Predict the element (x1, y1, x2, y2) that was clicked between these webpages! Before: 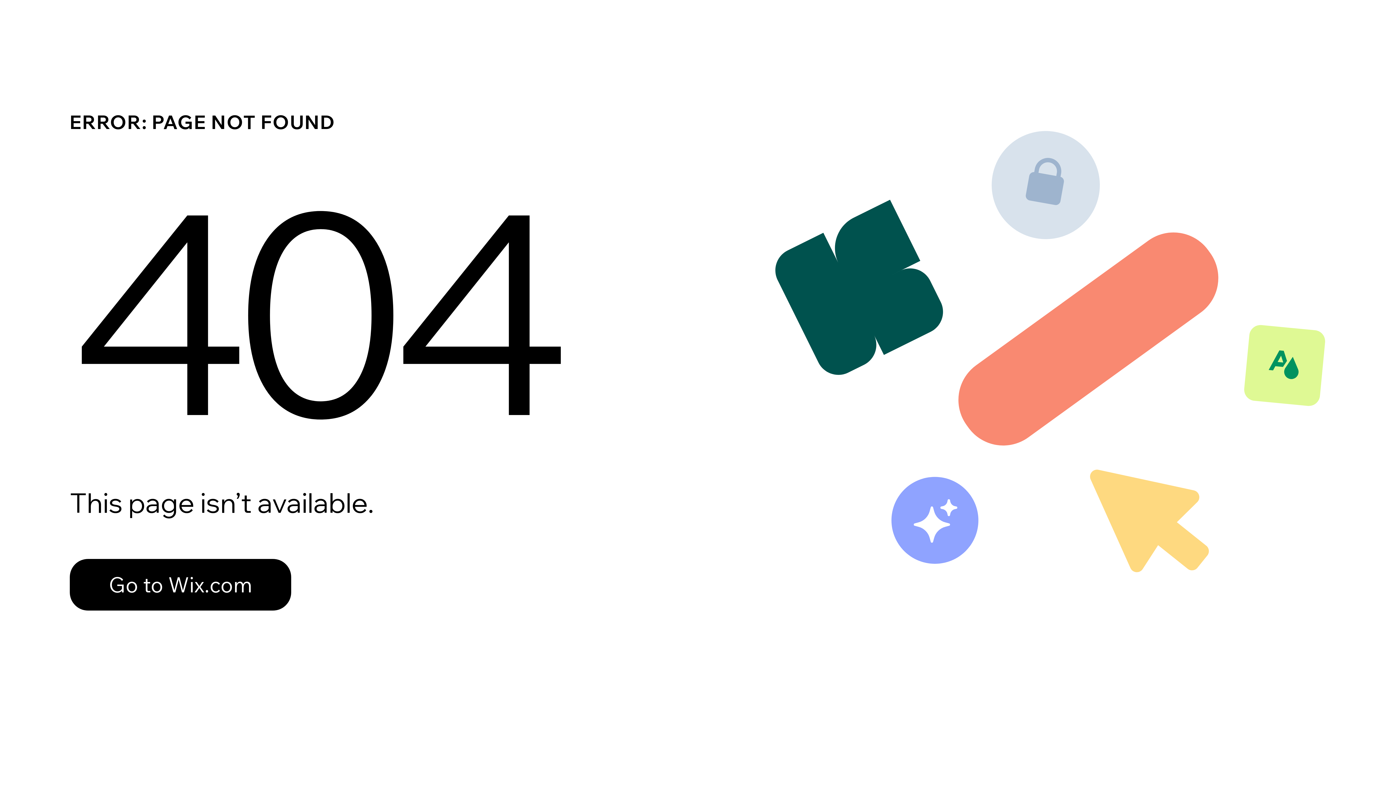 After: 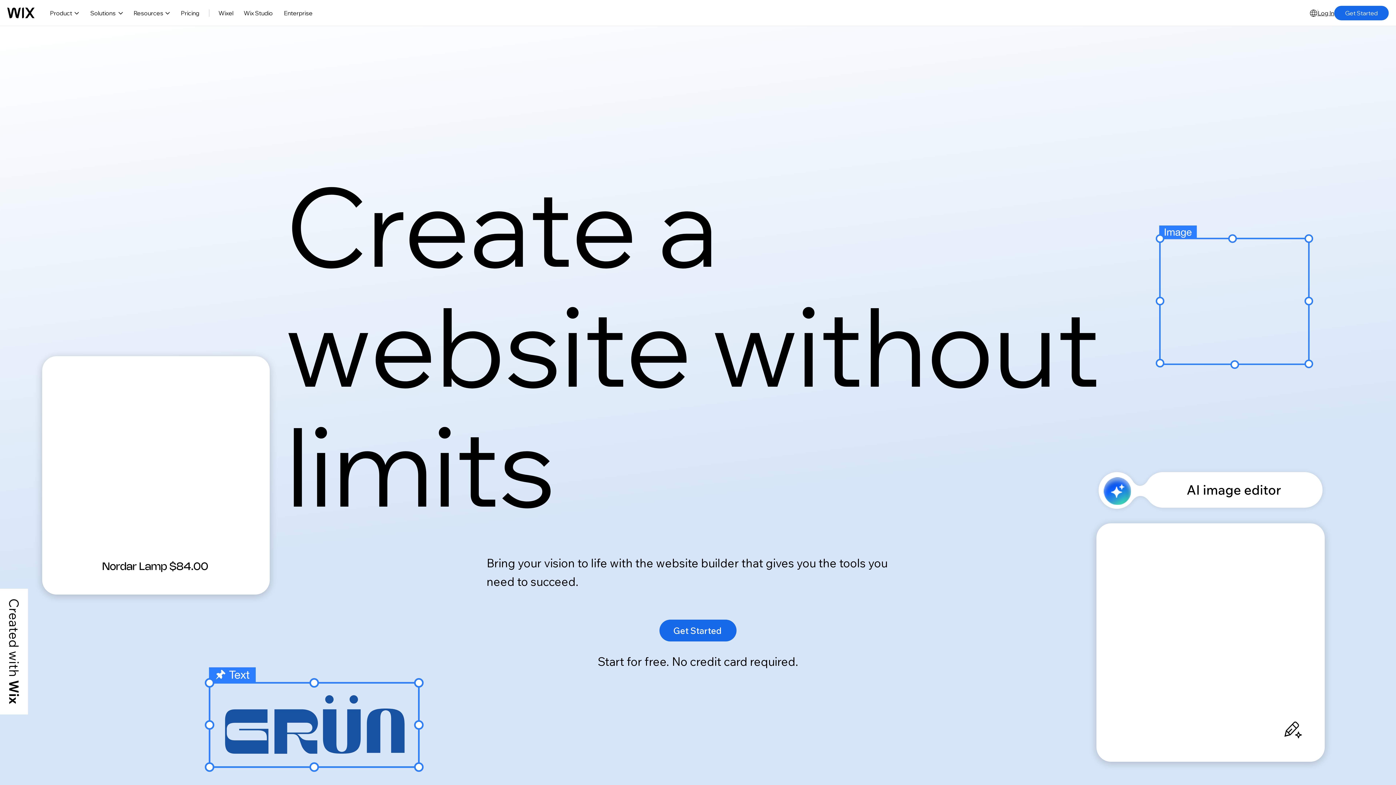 Action: label: Go to Wix.com bbox: (69, 559, 291, 610)